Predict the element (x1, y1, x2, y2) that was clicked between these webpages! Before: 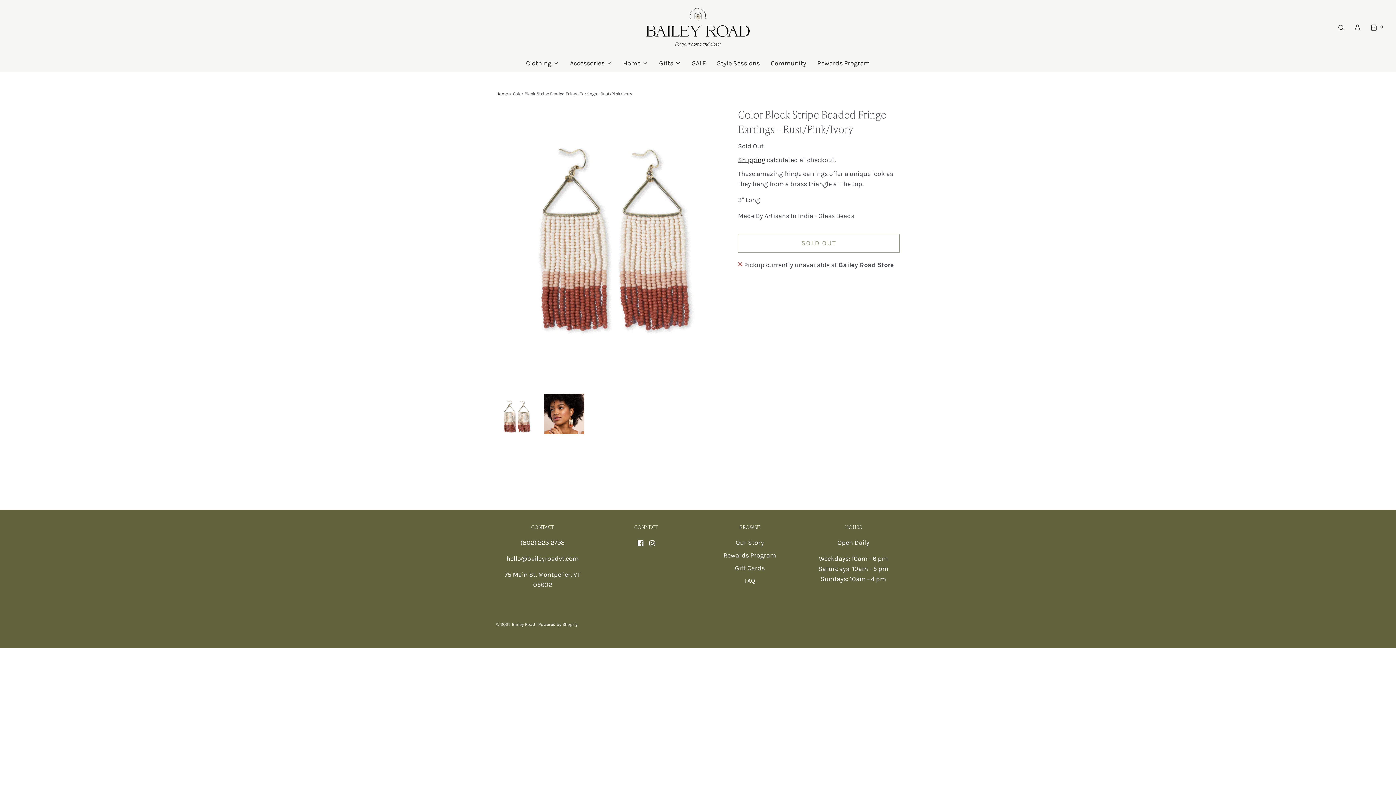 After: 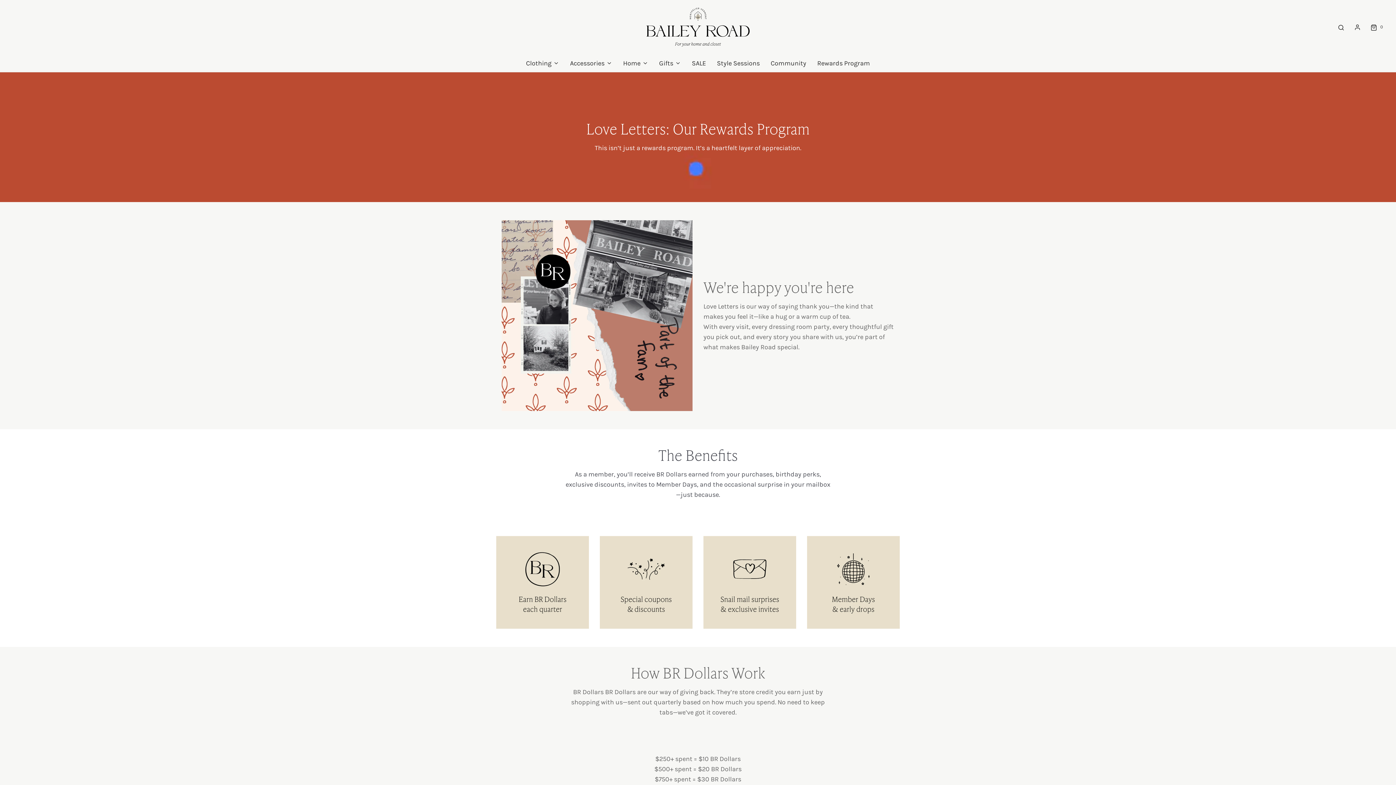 Action: bbox: (817, 54, 870, 72) label: Rewards Program